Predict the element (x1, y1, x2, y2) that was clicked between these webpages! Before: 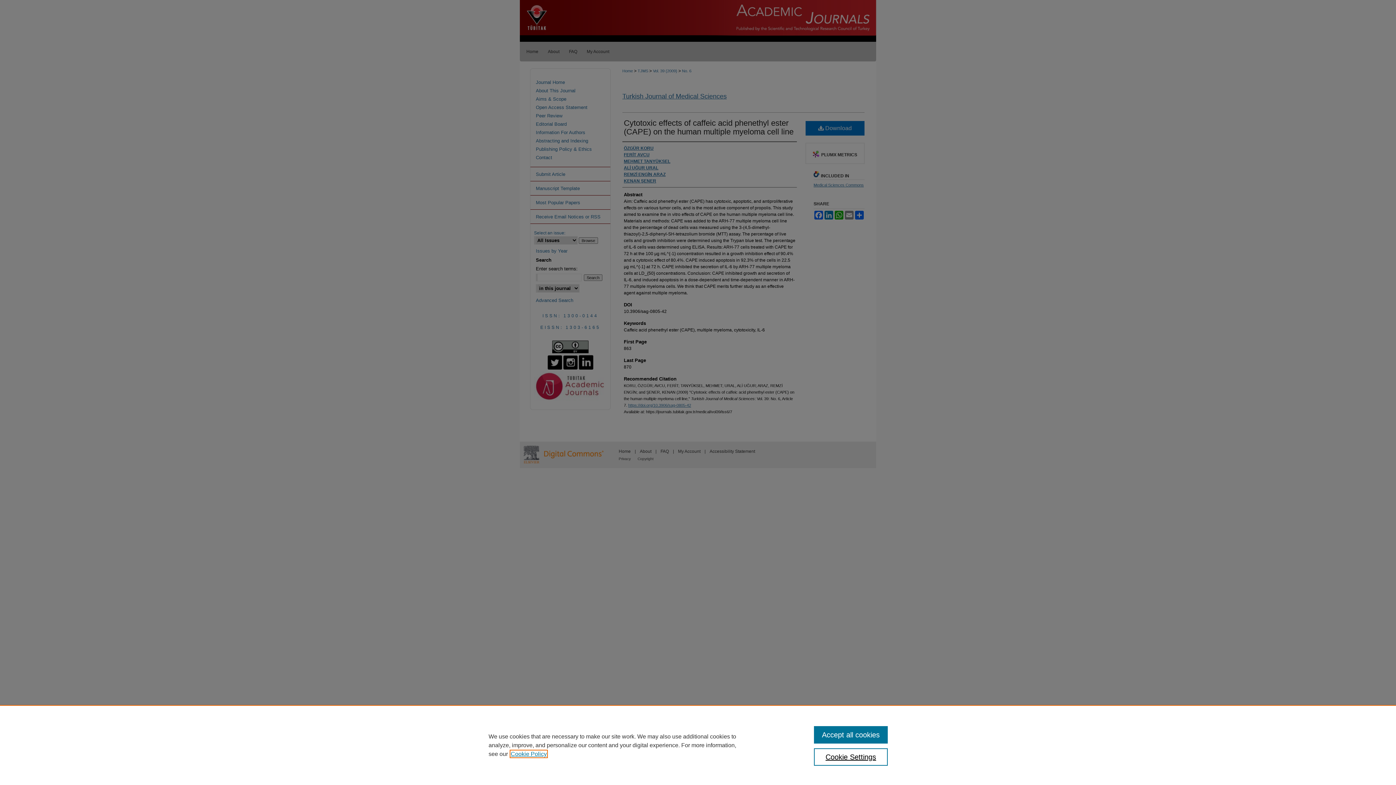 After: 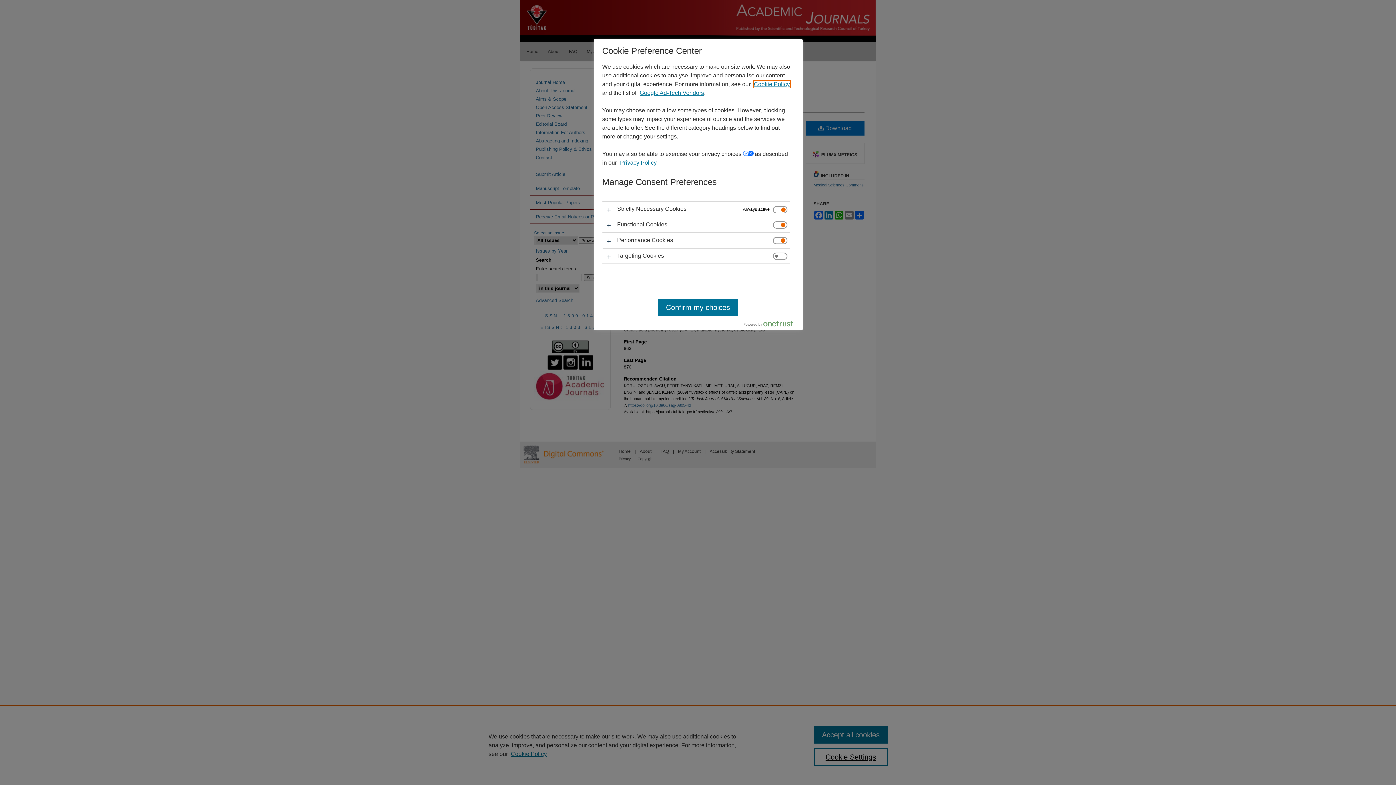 Action: label: Cookie Settings bbox: (814, 748, 887, 766)